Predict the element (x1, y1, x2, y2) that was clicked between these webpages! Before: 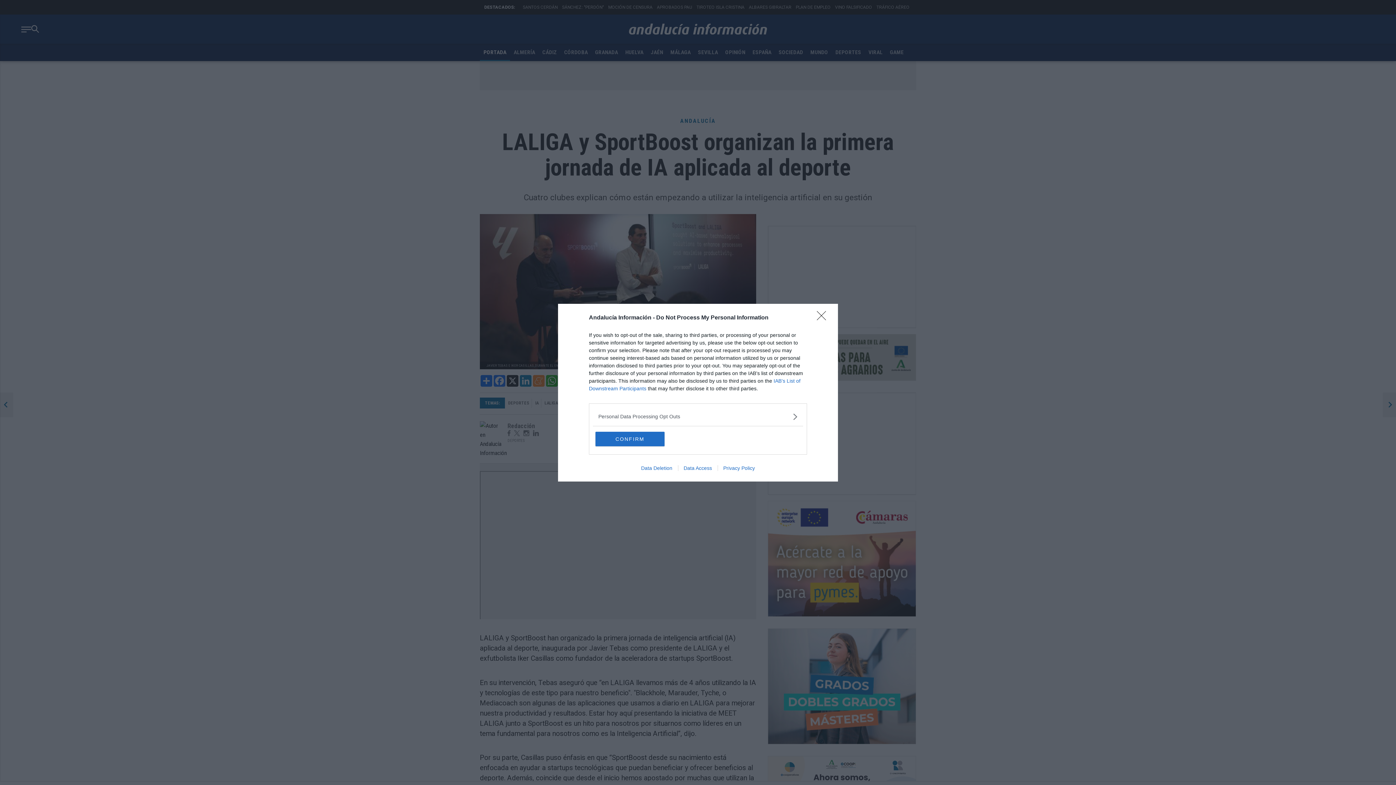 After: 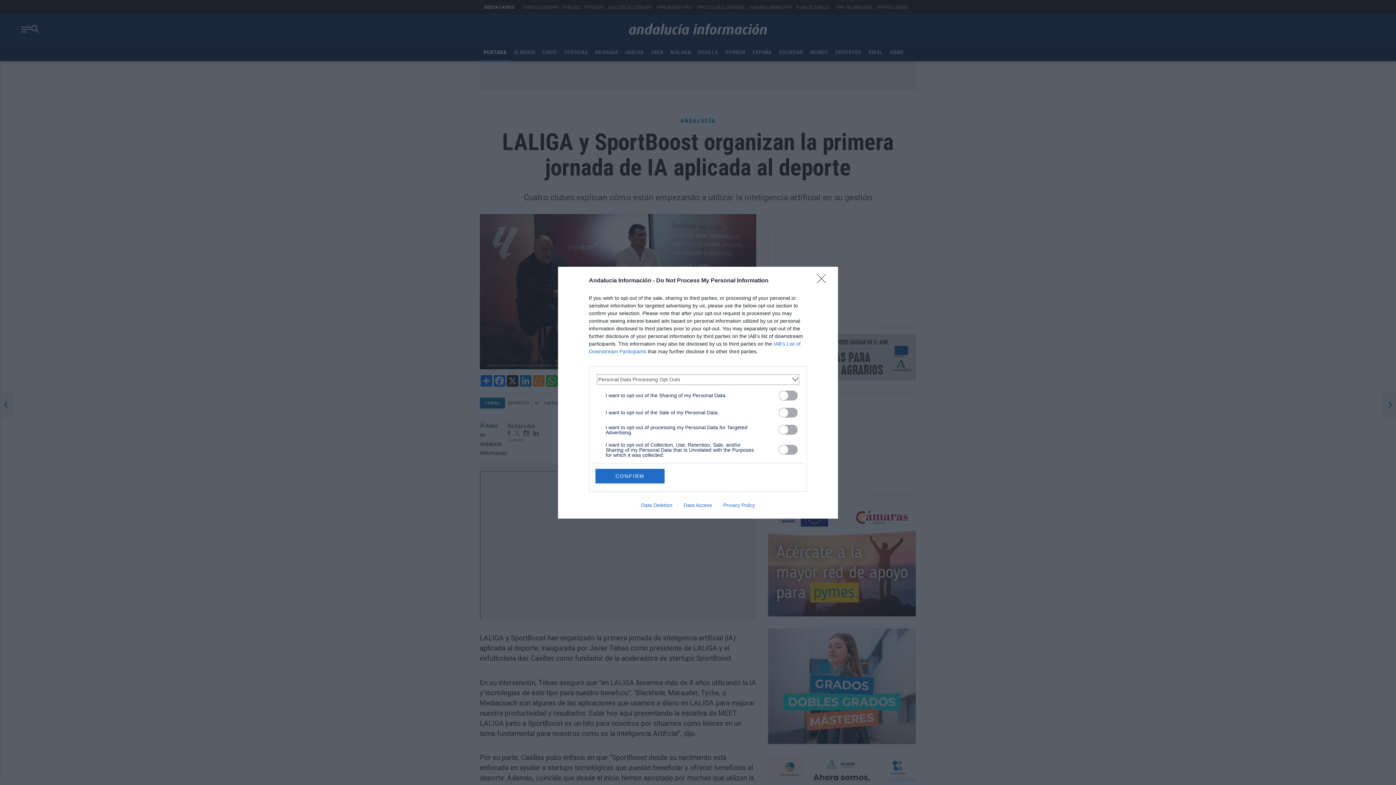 Action: label: Opt-Outs bbox: (598, 412, 797, 420)